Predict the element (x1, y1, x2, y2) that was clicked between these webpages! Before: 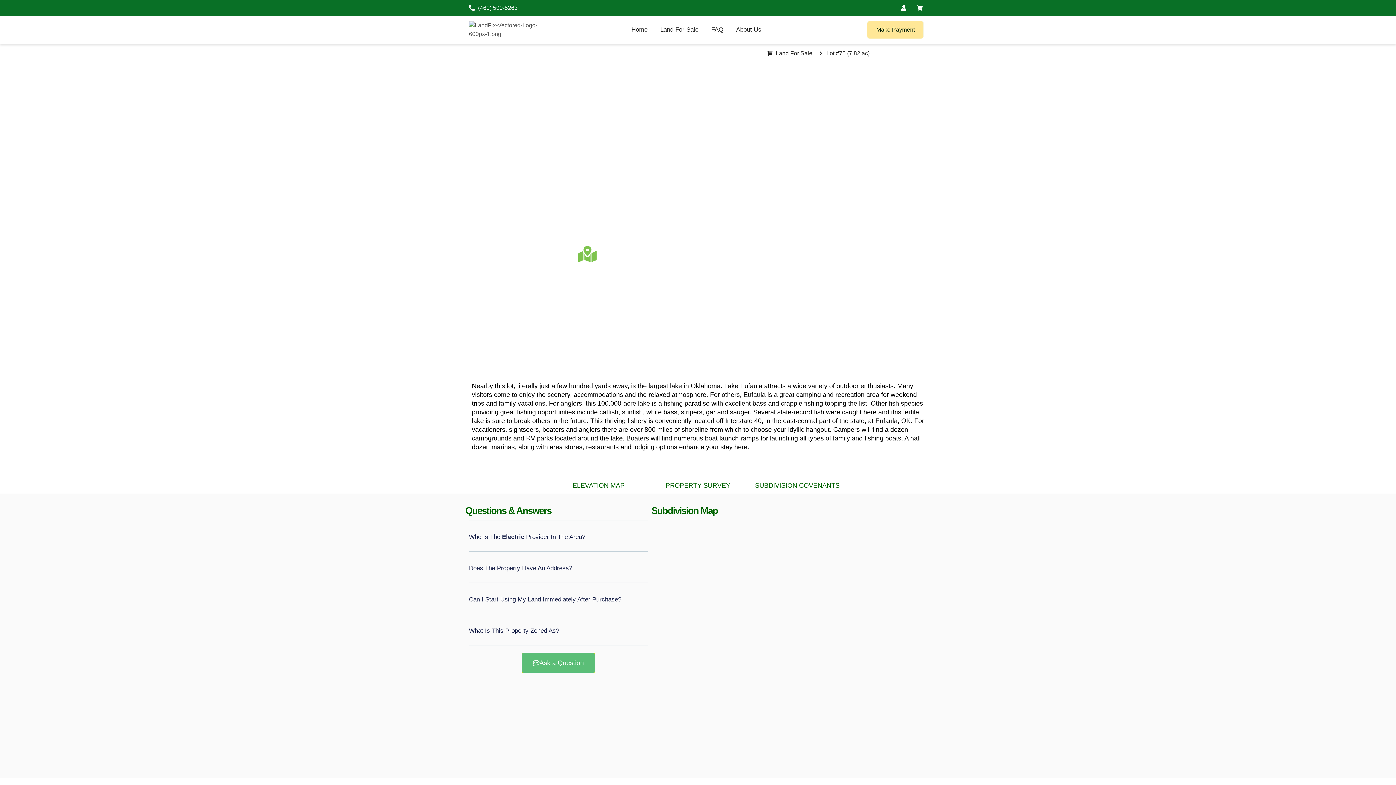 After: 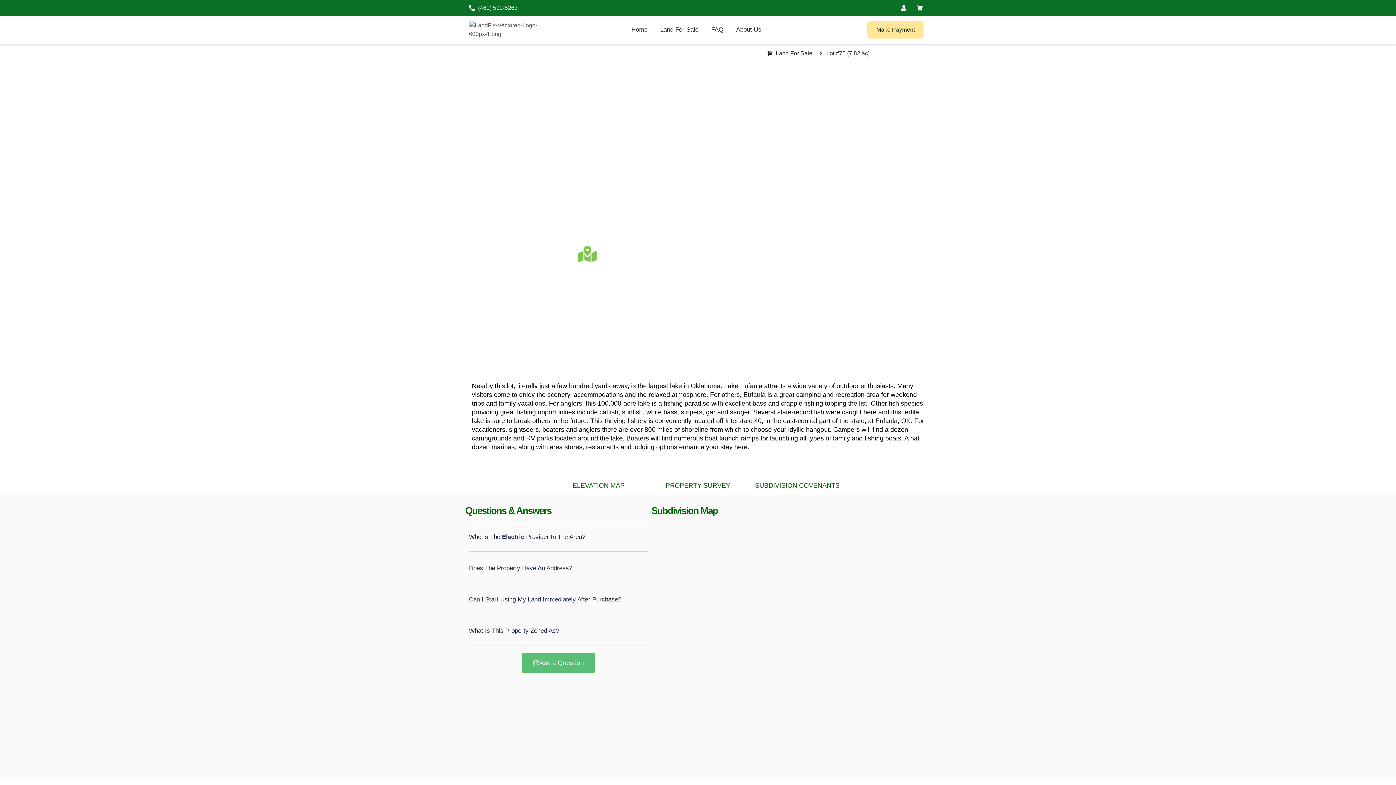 Action: label: Can I Start Using My Land Immediately After Purchase? bbox: (469, 594, 648, 614)